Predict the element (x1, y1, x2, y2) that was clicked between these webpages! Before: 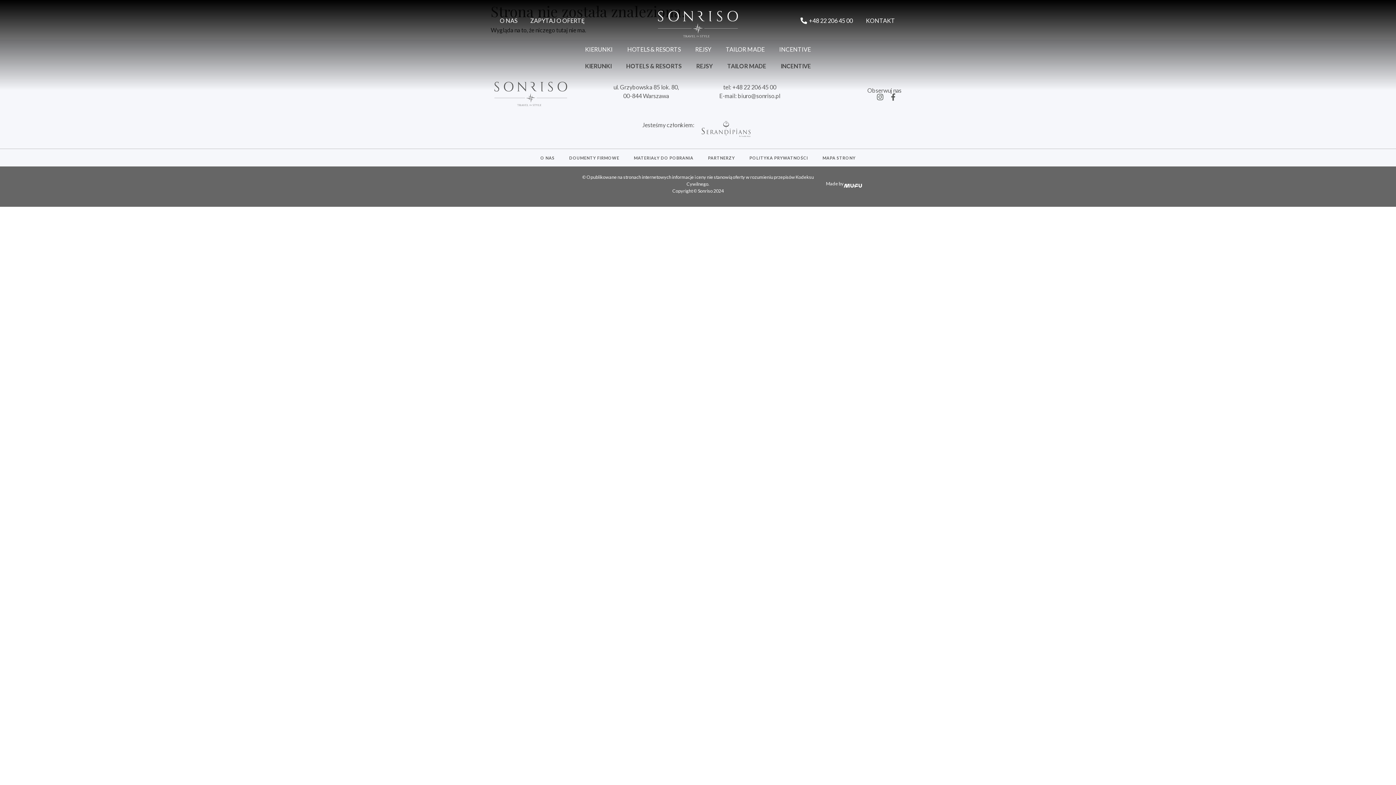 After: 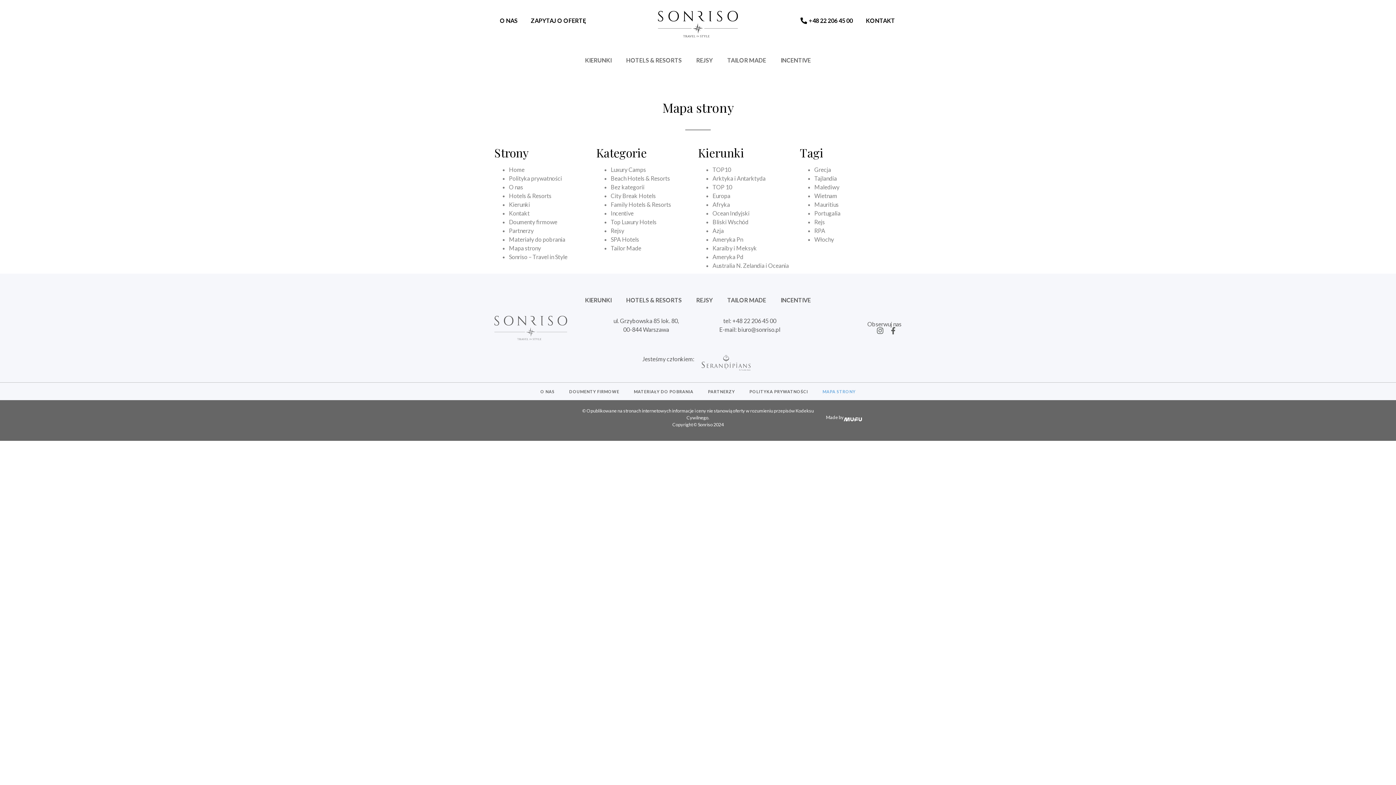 Action: label: MAPA STRONY bbox: (815, 149, 863, 166)